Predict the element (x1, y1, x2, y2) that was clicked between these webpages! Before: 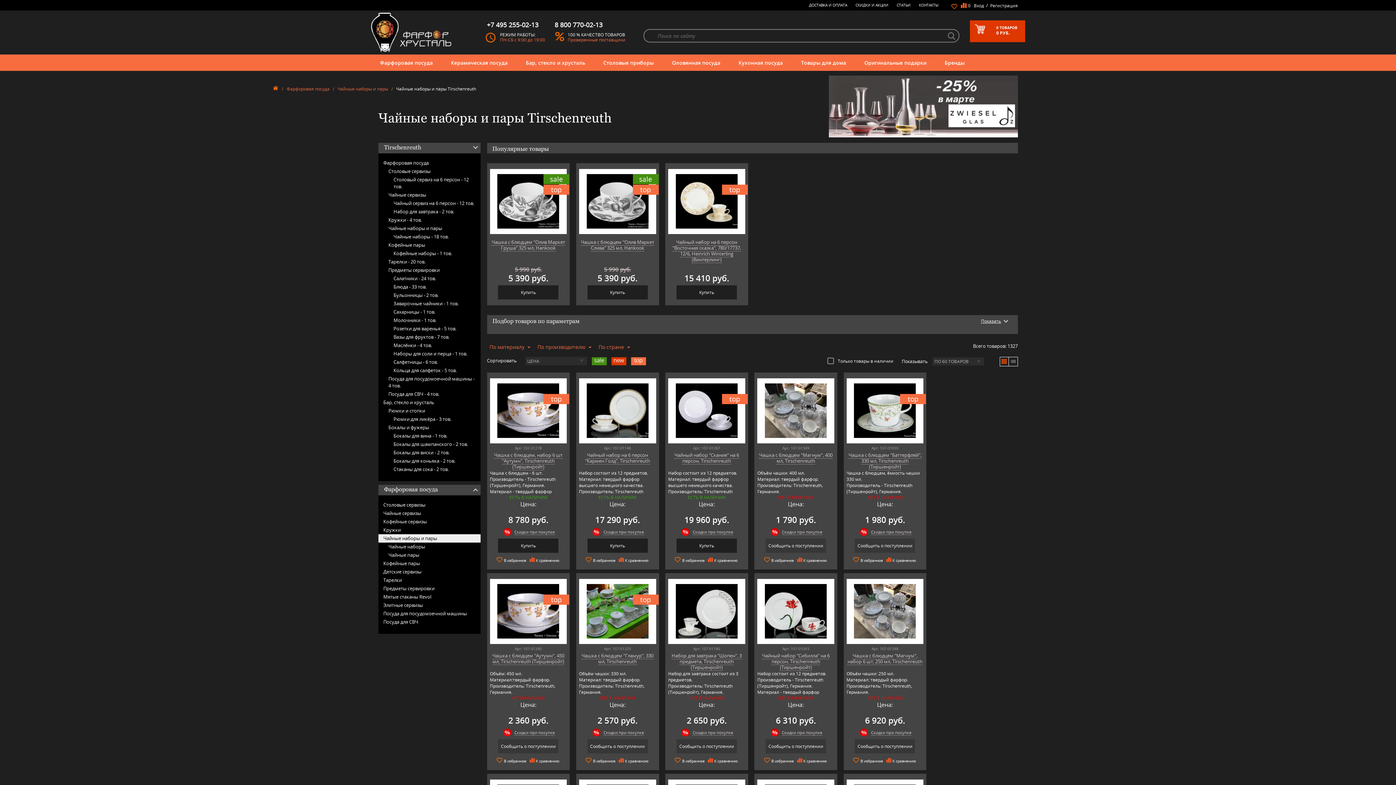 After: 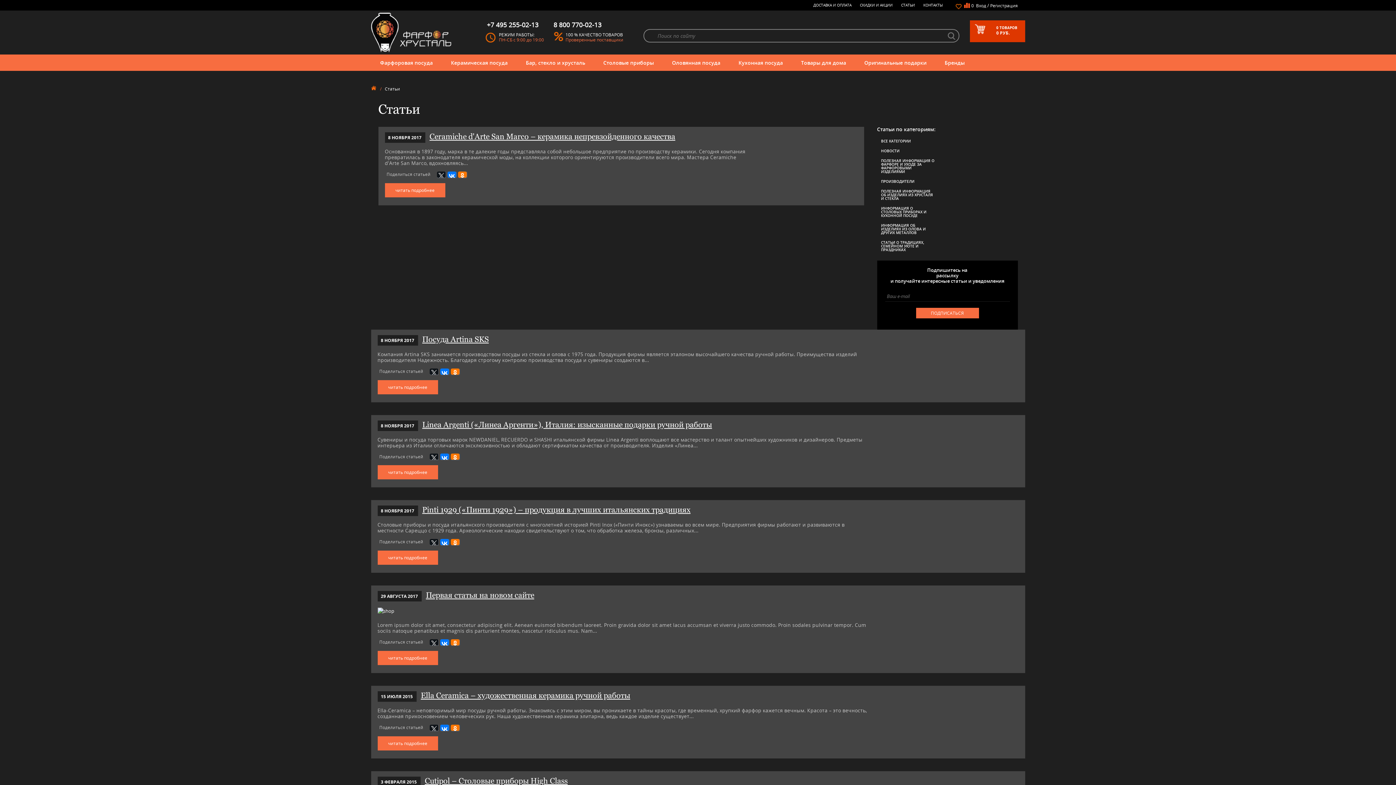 Action: bbox: (892, 0, 914, 9) label: СТАТЬИ